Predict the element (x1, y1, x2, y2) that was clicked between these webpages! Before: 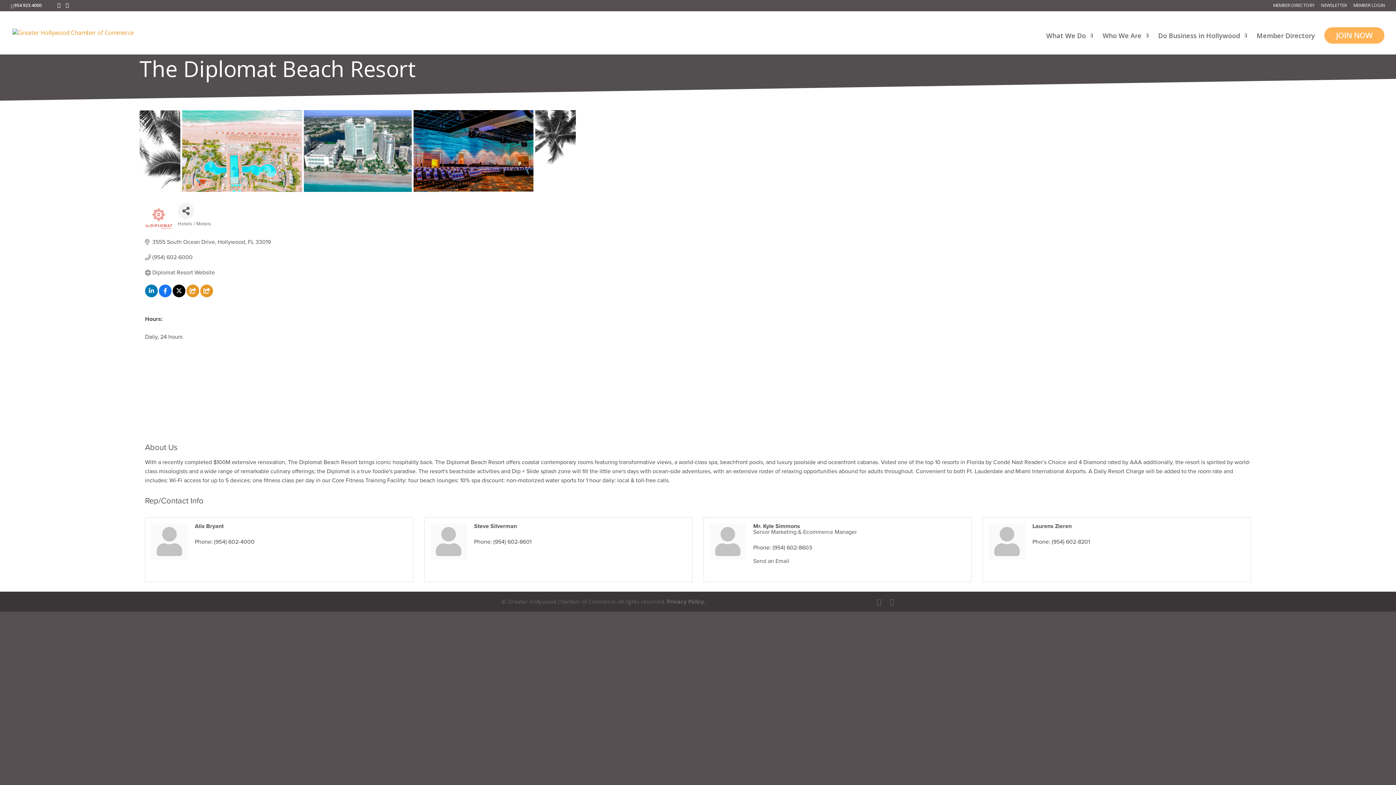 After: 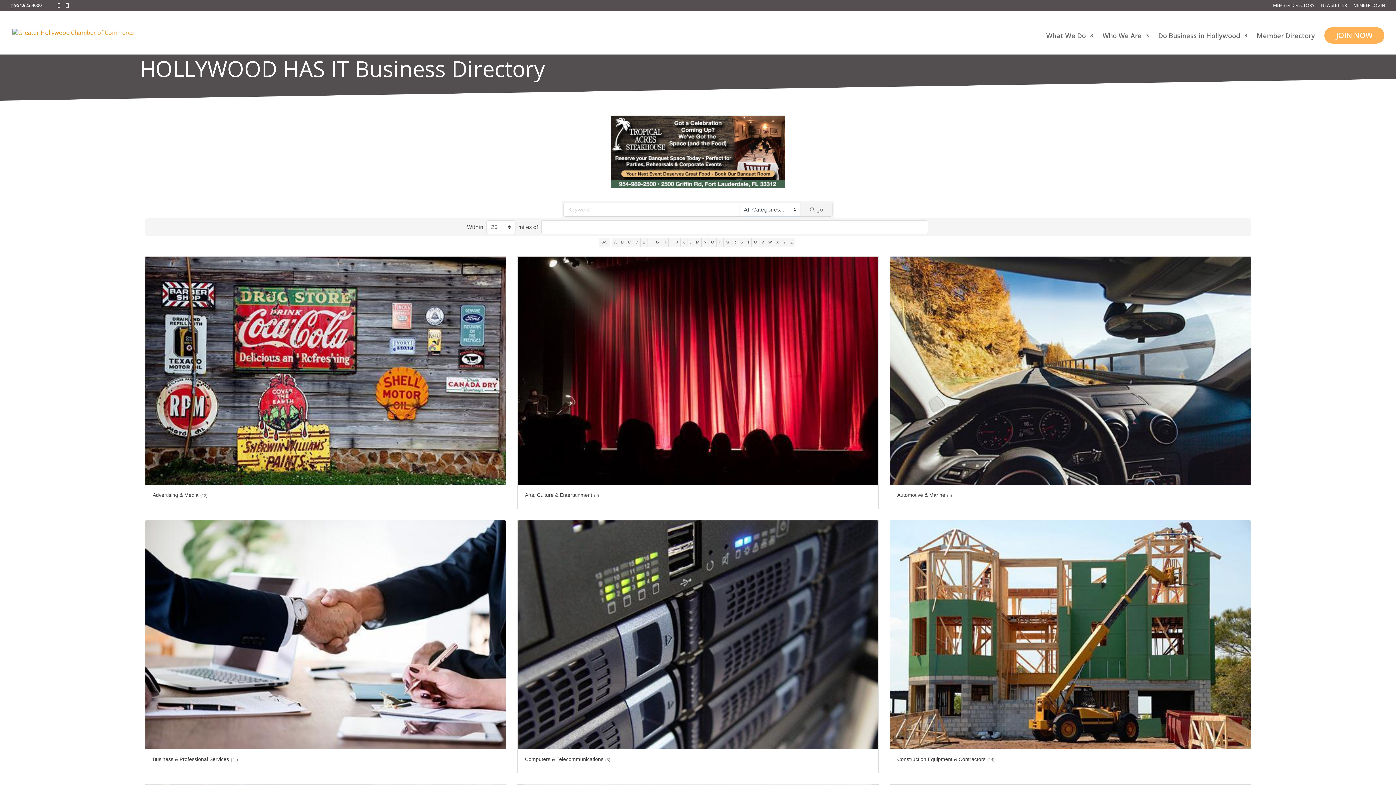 Action: label: MEMBER DIRECTORY bbox: (1273, 3, 1314, 10)